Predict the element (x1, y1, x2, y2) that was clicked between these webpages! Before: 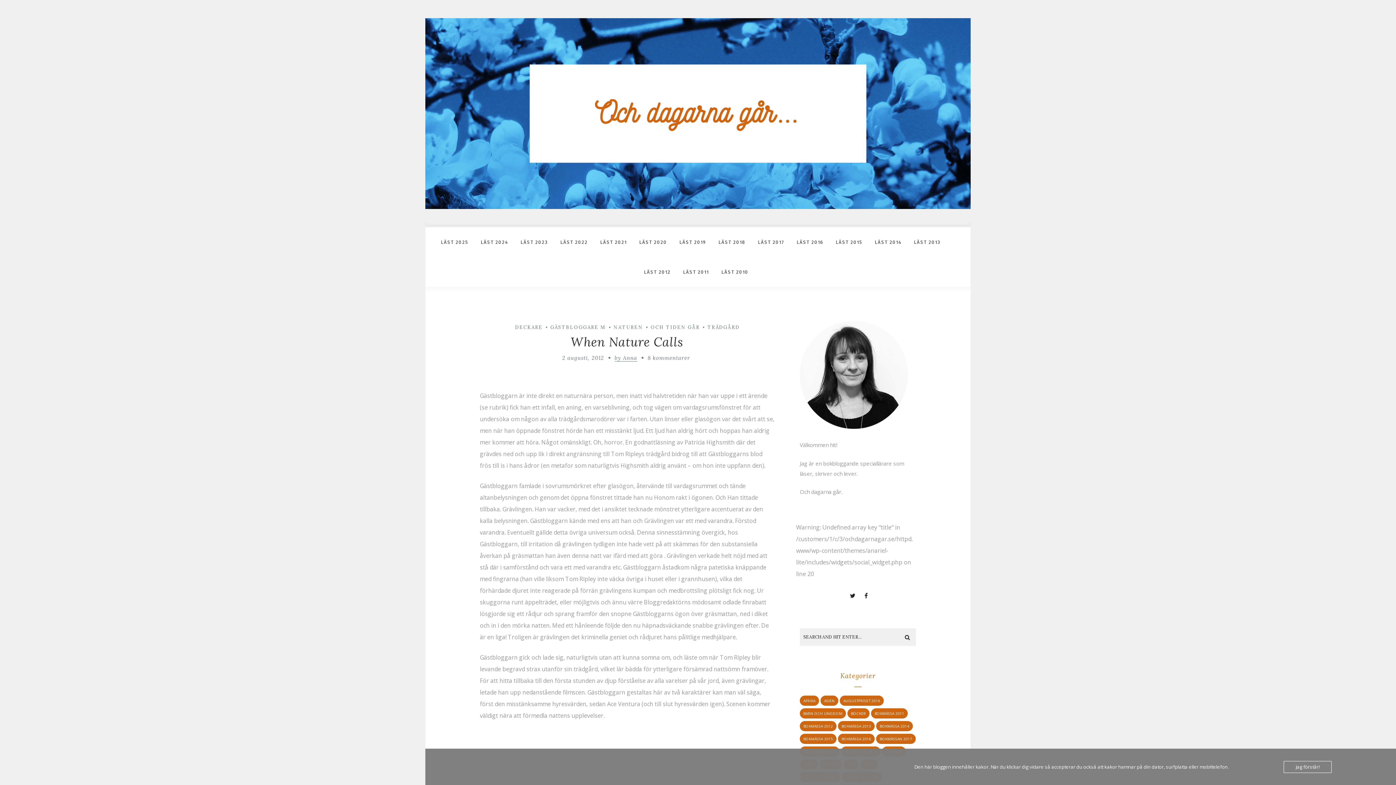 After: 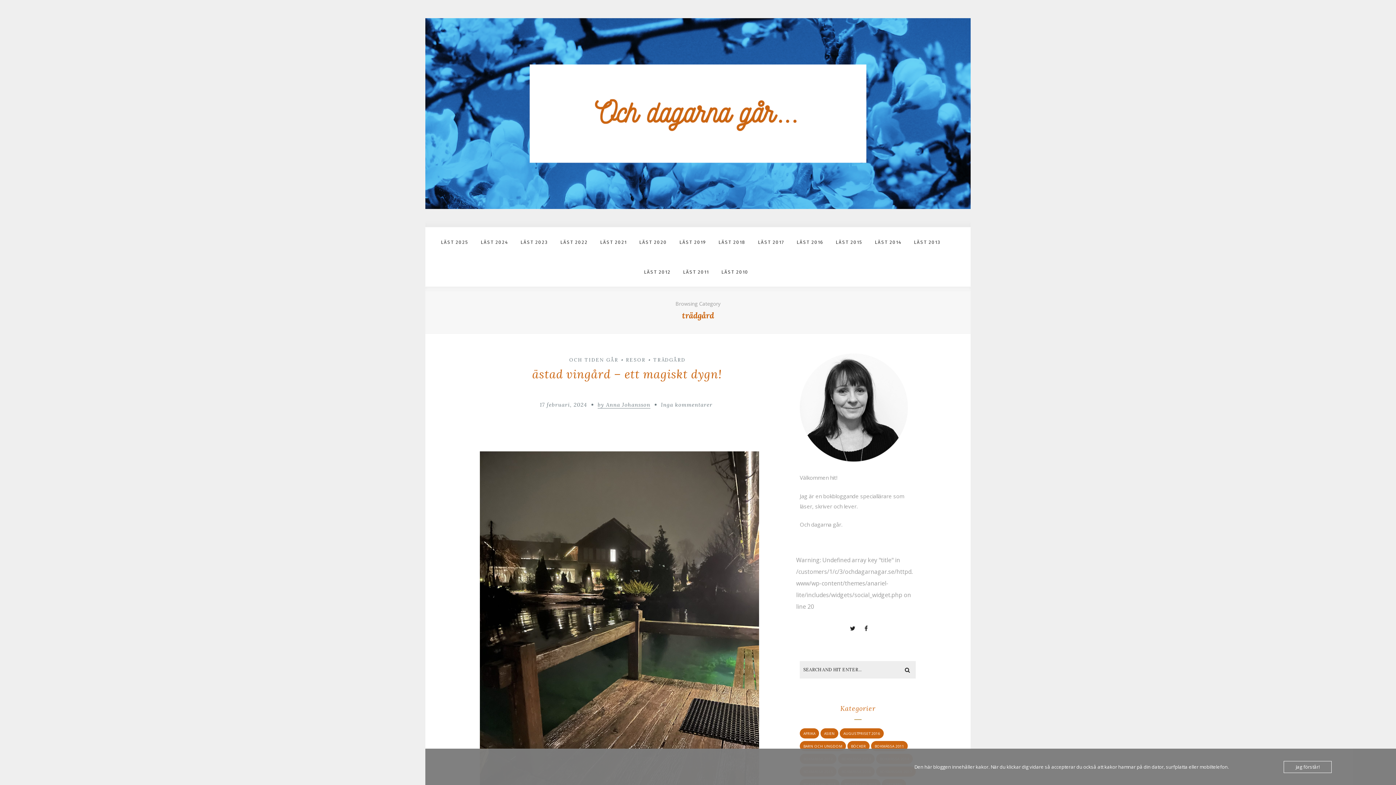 Action: label: TRÄDGÅRD bbox: (704, 323, 742, 331)